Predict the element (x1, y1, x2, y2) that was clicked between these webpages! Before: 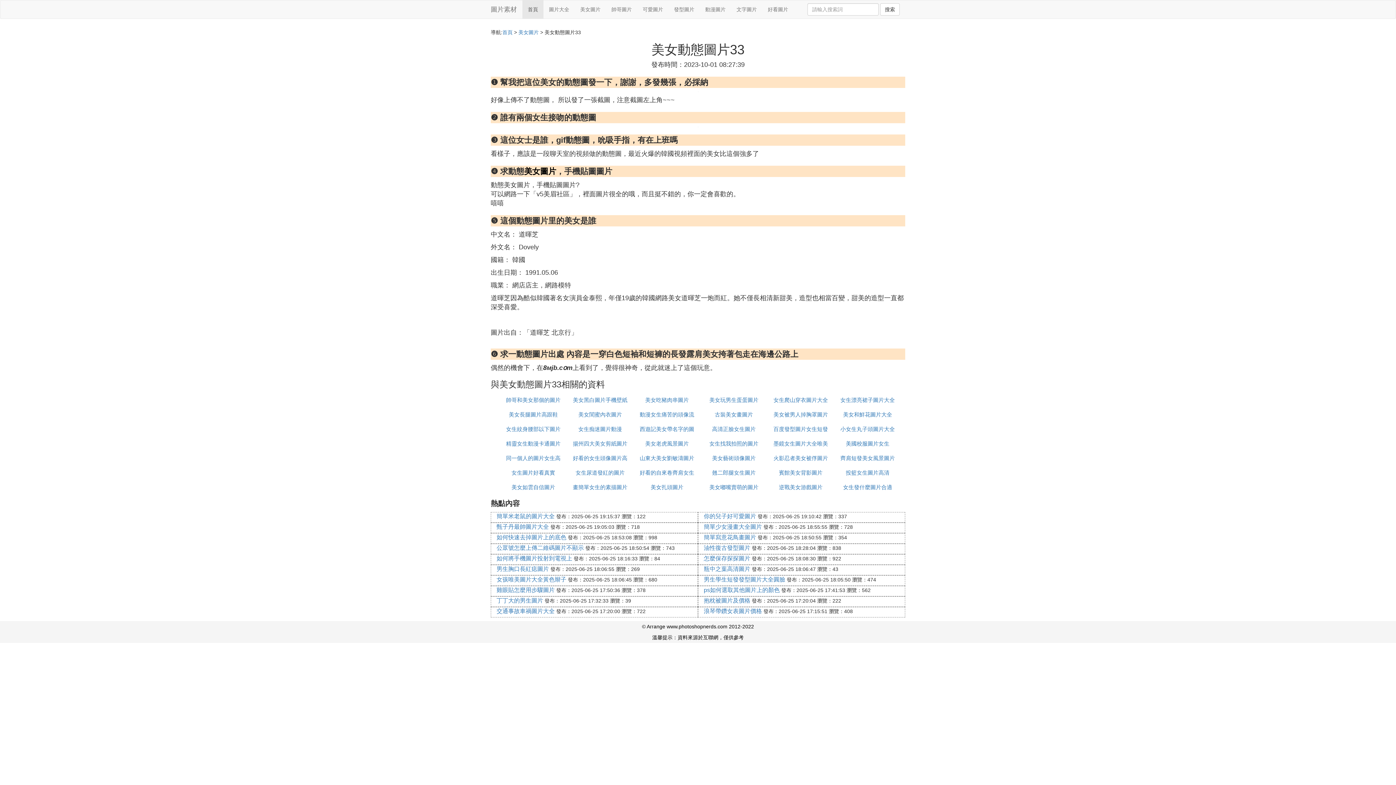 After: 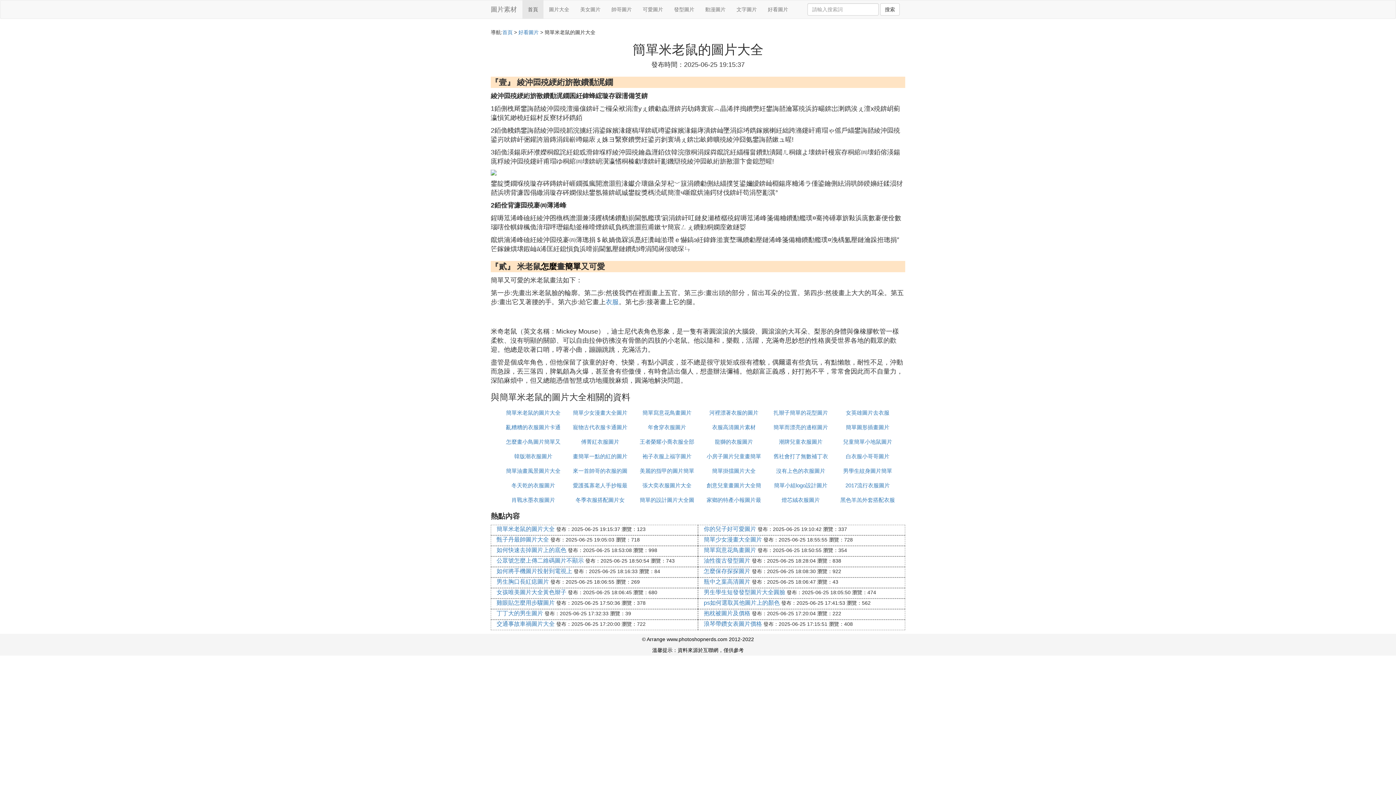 Action: label: 簡單米老鼠的圖片大全 bbox: (496, 513, 554, 519)